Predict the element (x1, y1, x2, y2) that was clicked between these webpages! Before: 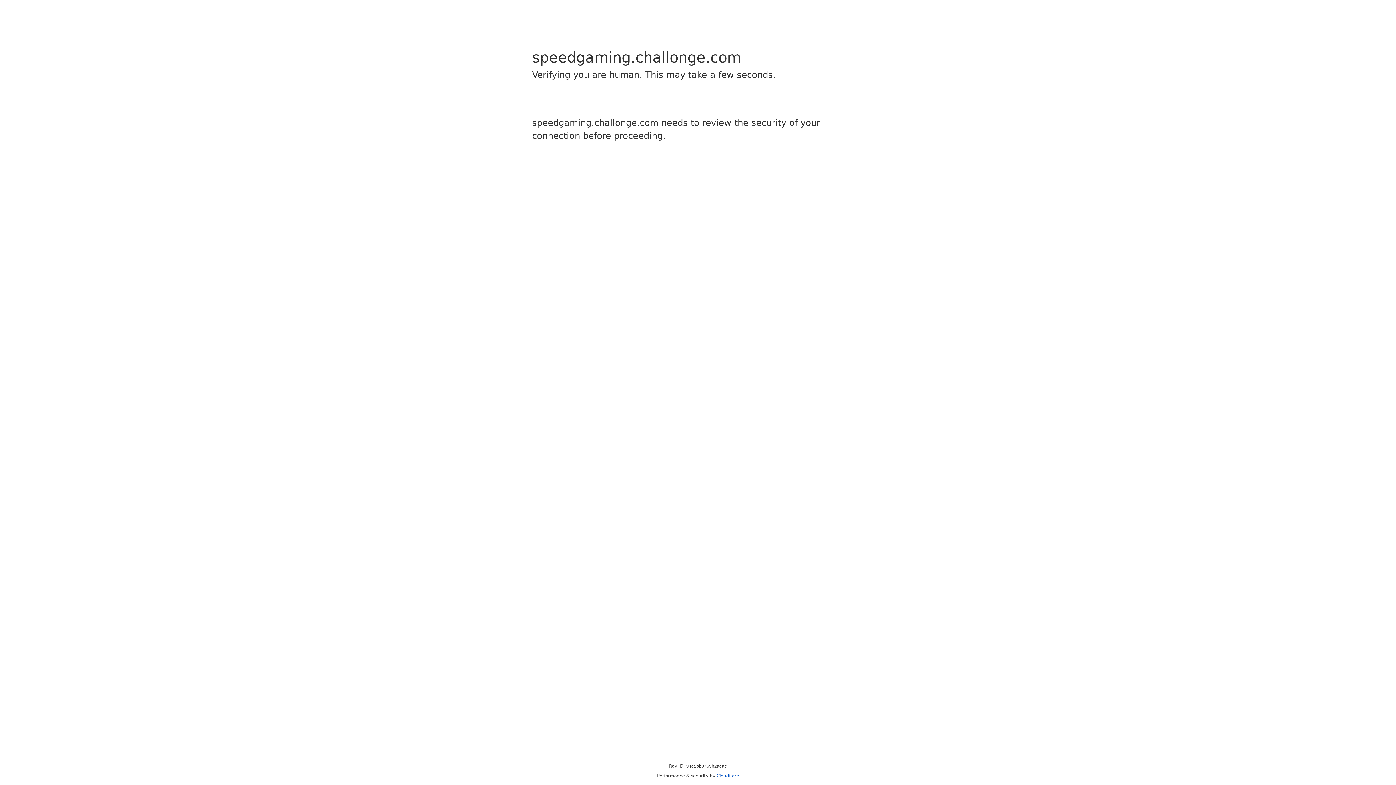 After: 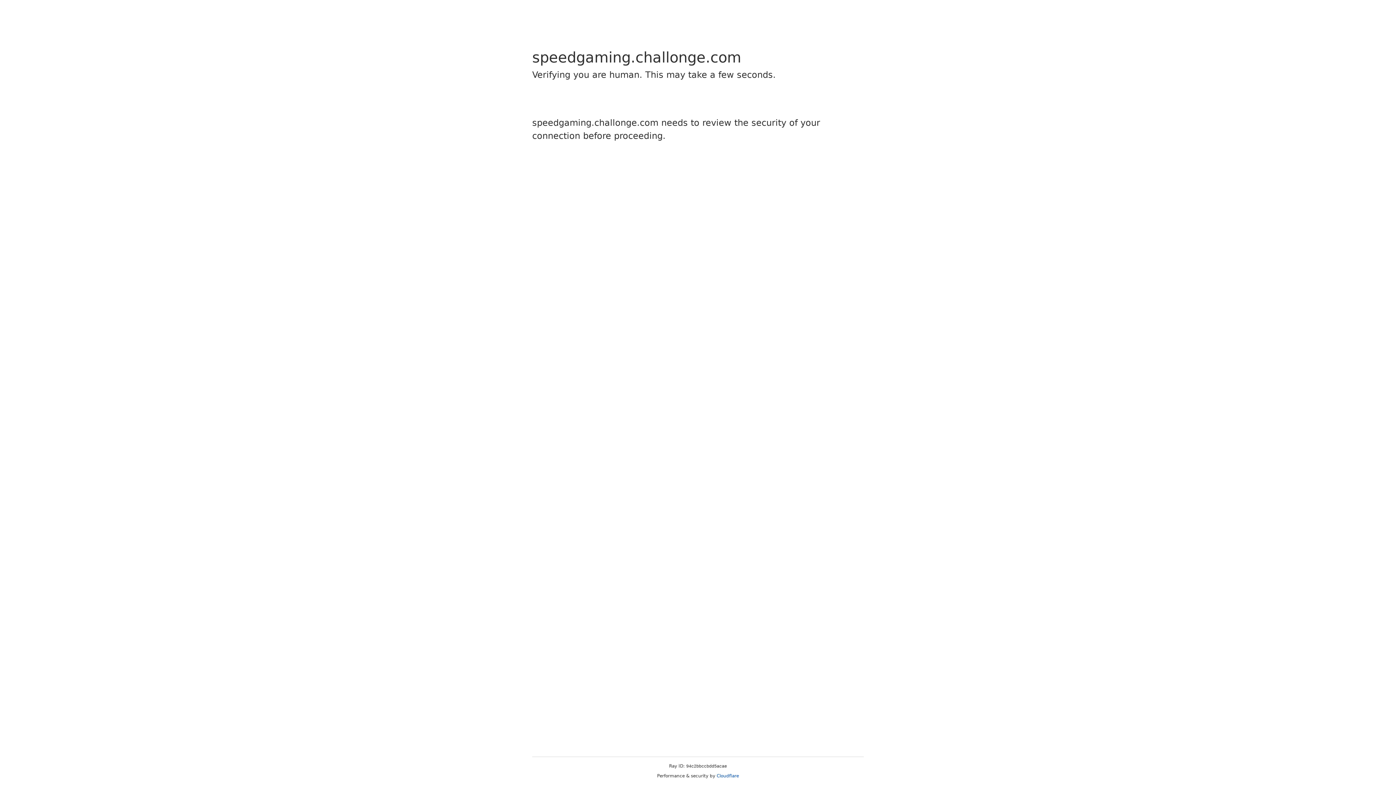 Action: label: Cloudflare bbox: (716, 773, 739, 778)